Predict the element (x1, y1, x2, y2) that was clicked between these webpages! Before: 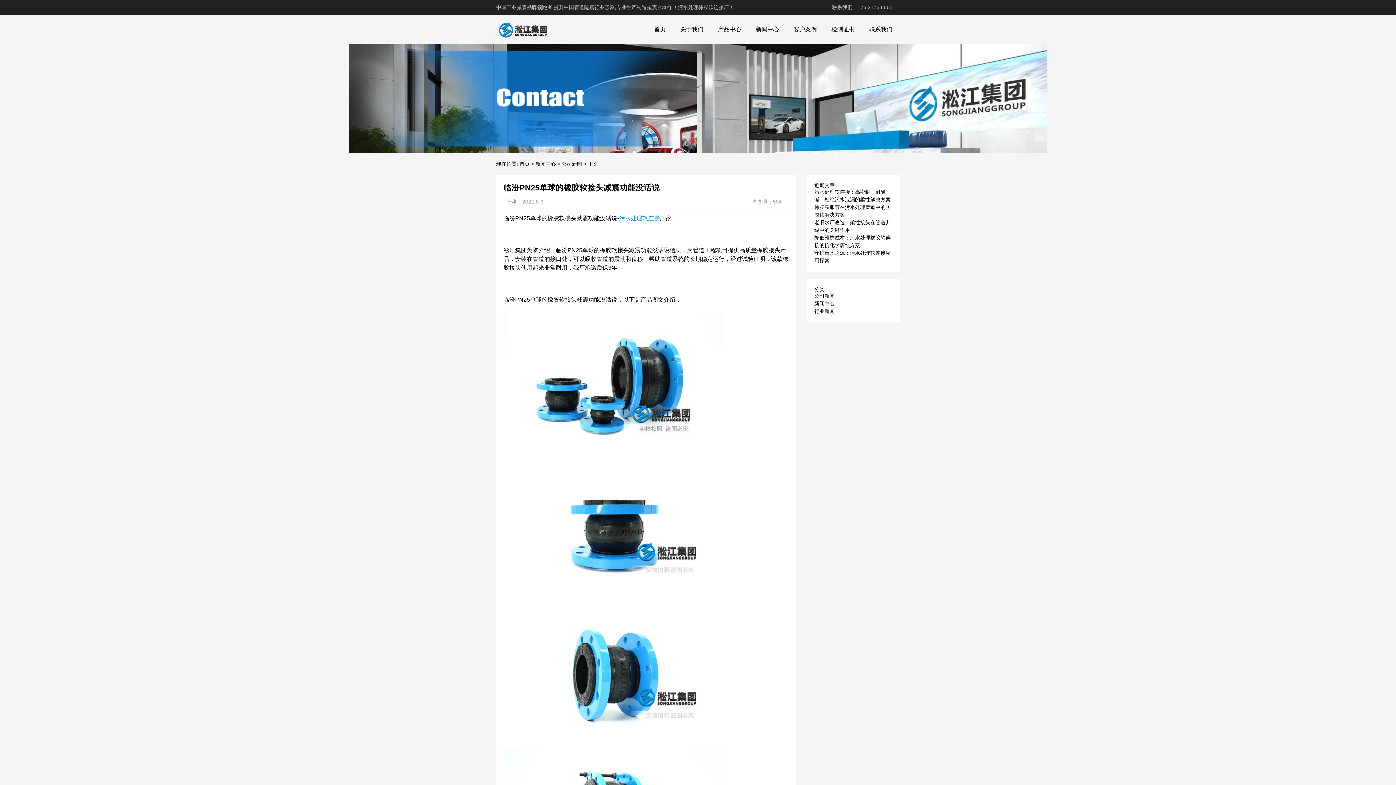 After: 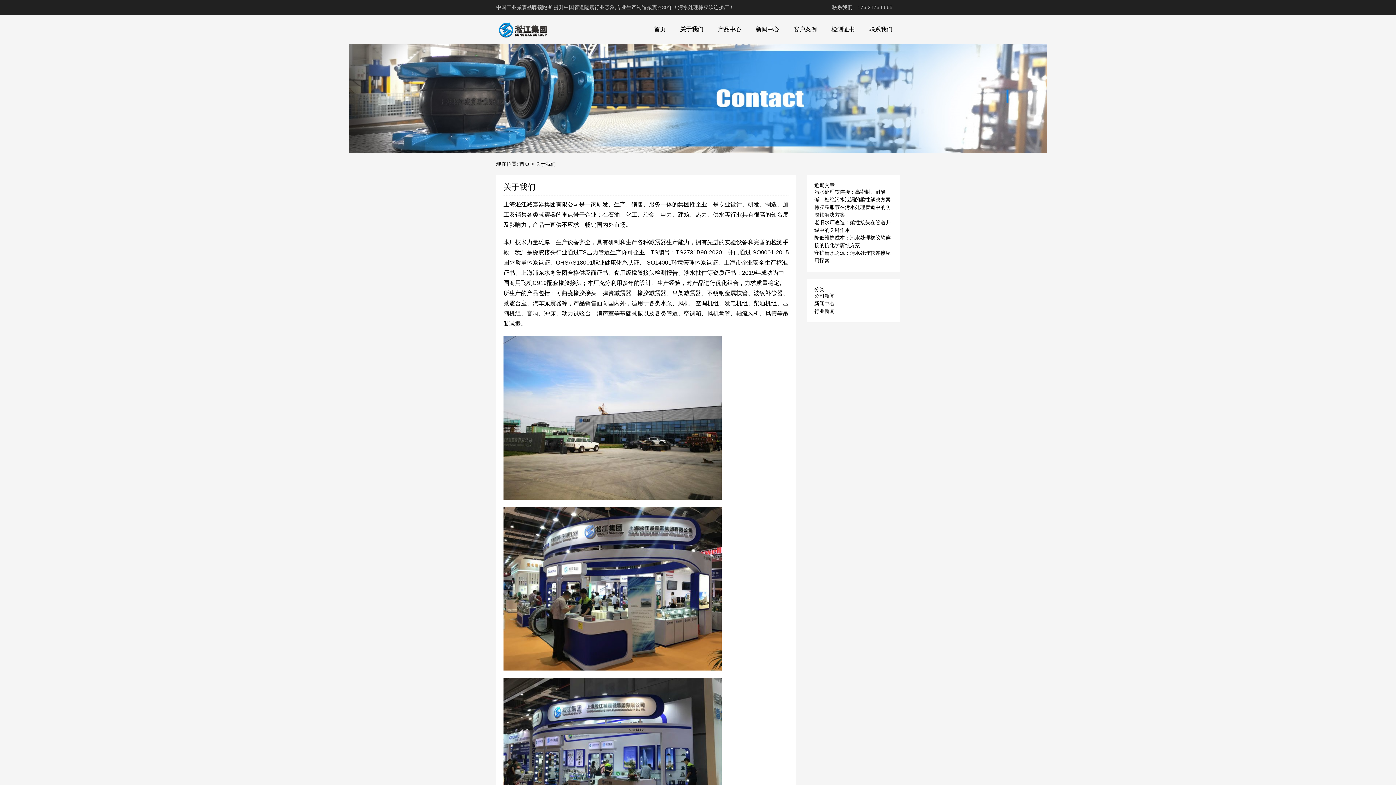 Action: bbox: (673, 22, 710, 36) label: 关于我们